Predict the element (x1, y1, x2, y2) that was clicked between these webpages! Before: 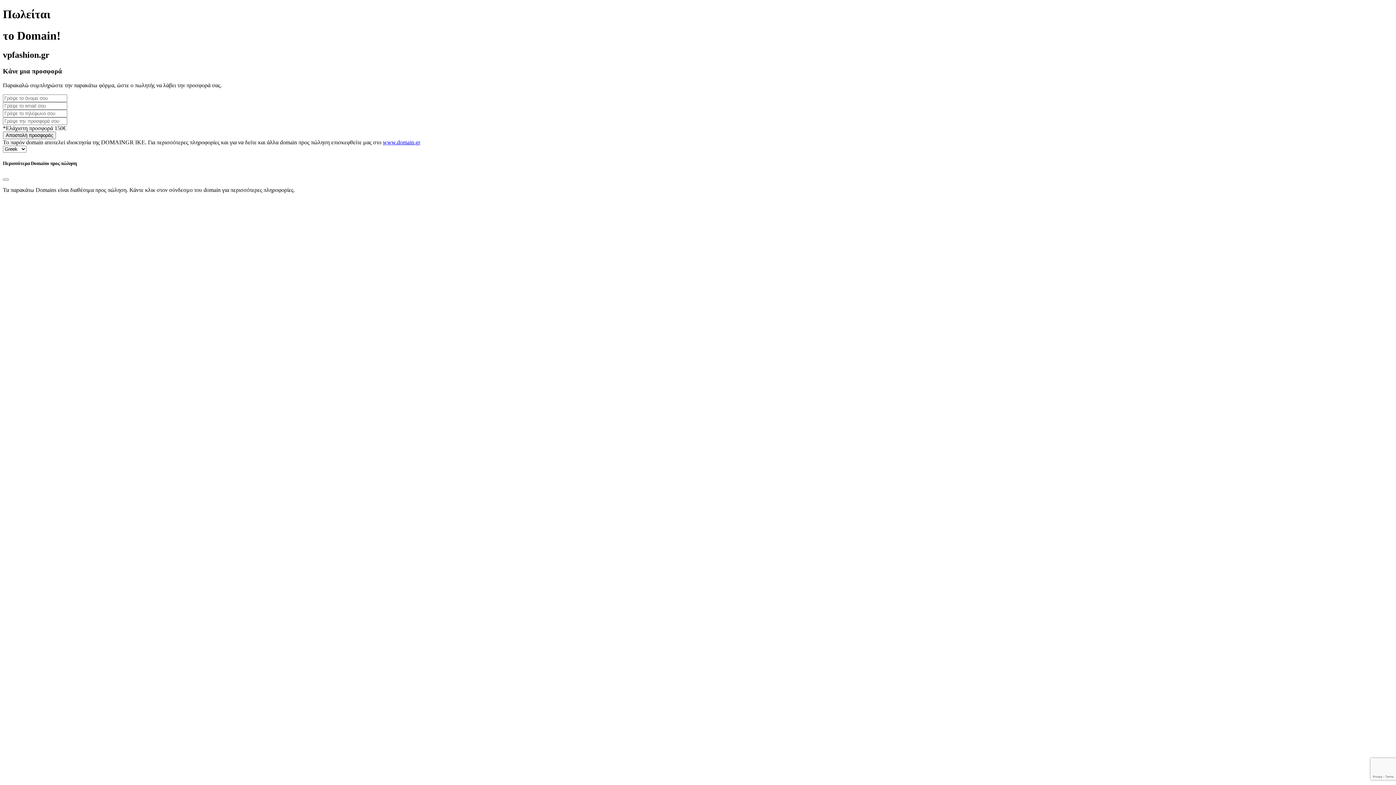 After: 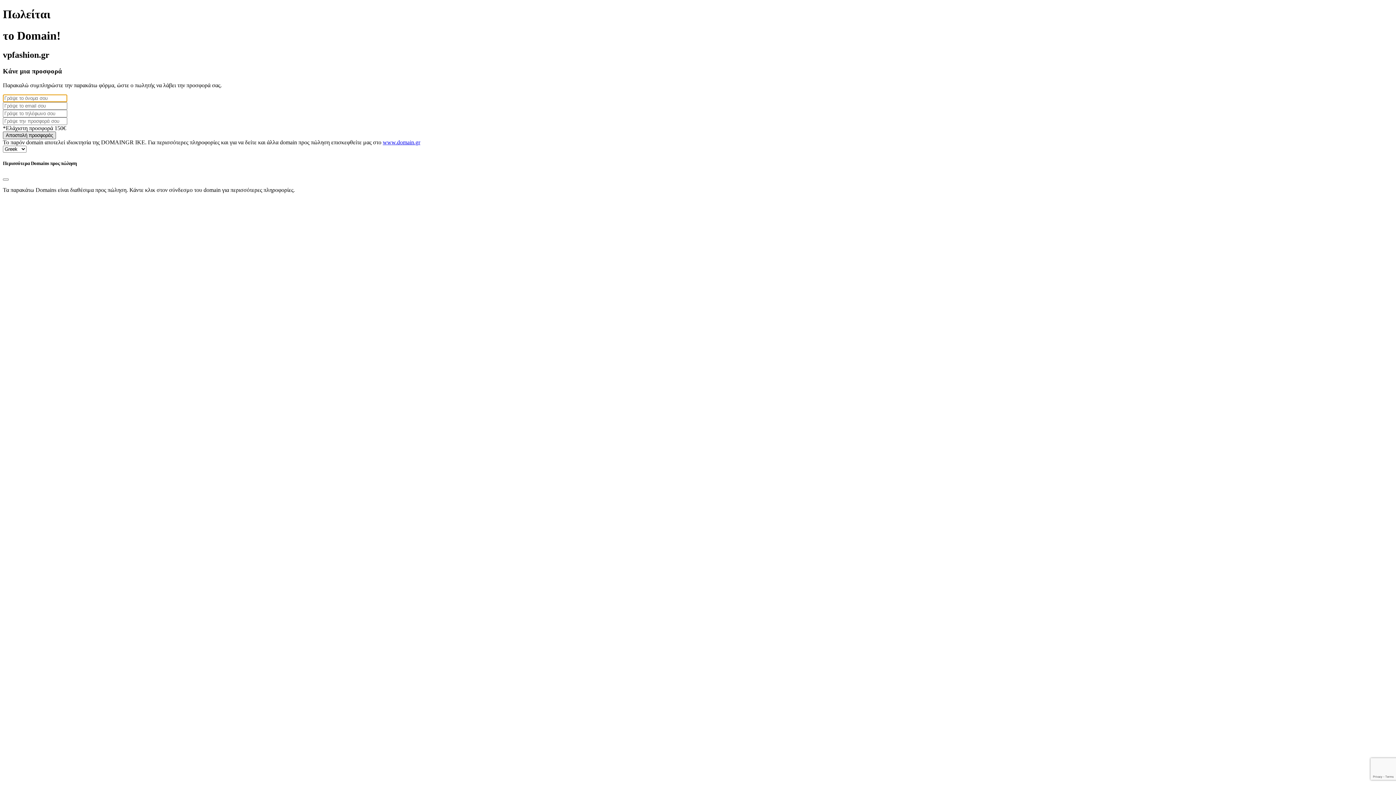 Action: bbox: (2, 131, 56, 139) label: Αποστολή προσφοράς